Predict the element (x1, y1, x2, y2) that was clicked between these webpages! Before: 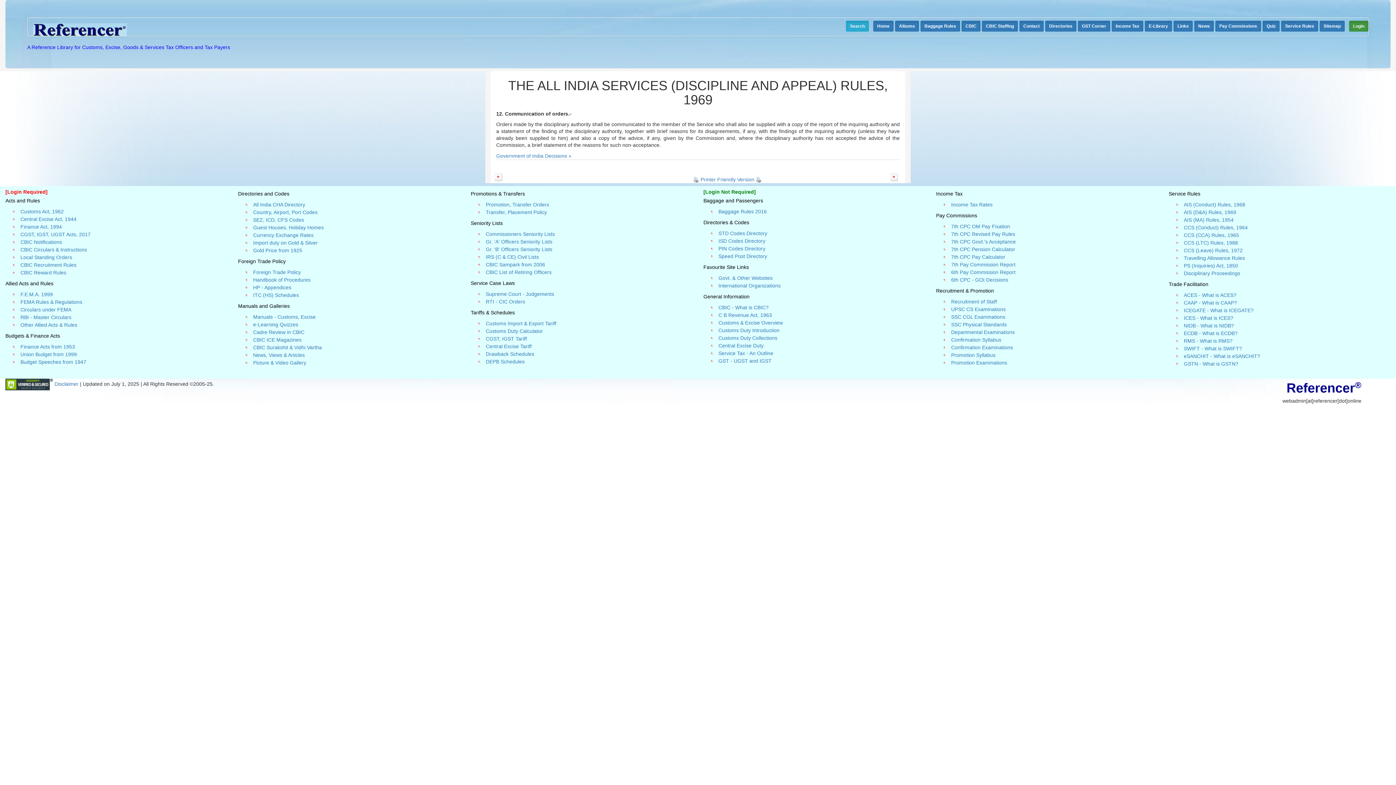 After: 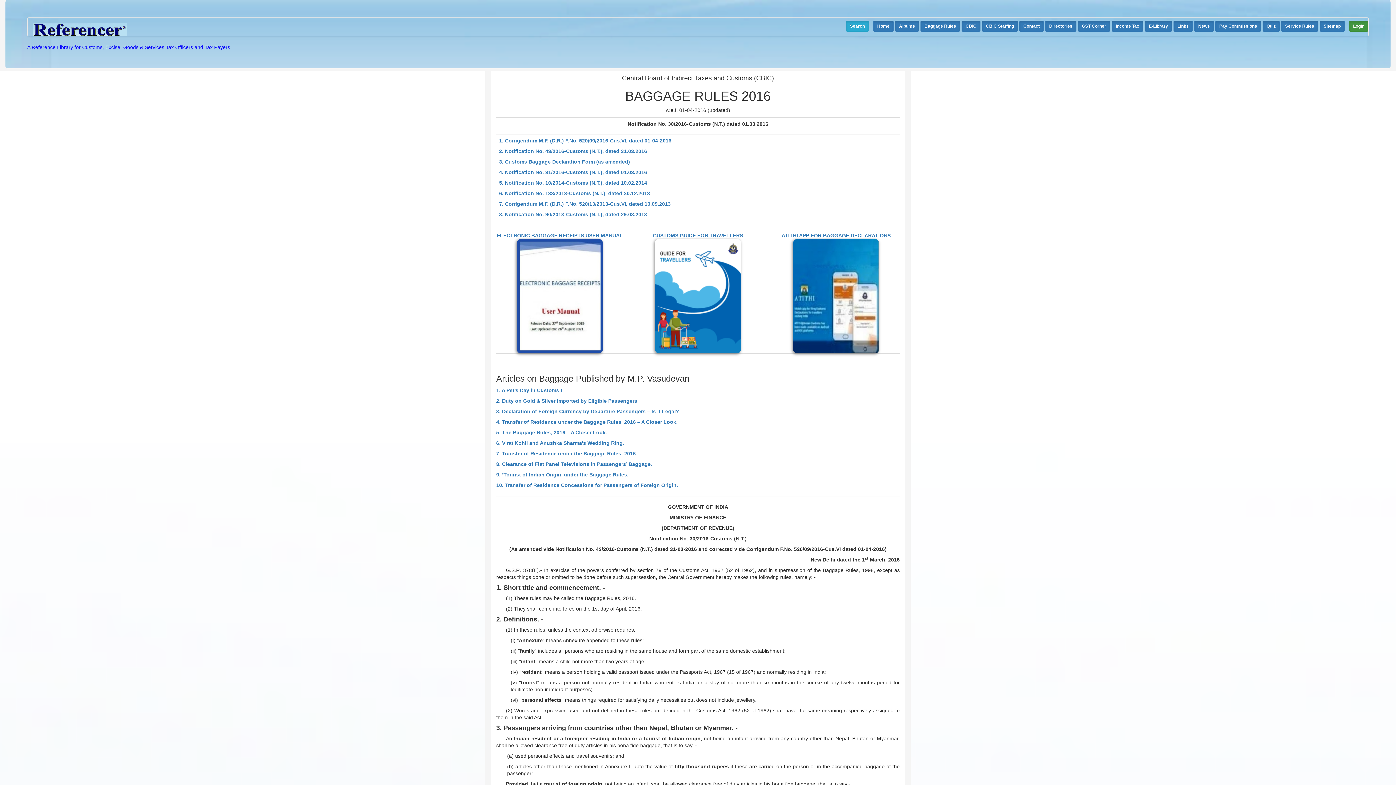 Action: label: Baggage Rules 2016 bbox: (718, 208, 767, 214)